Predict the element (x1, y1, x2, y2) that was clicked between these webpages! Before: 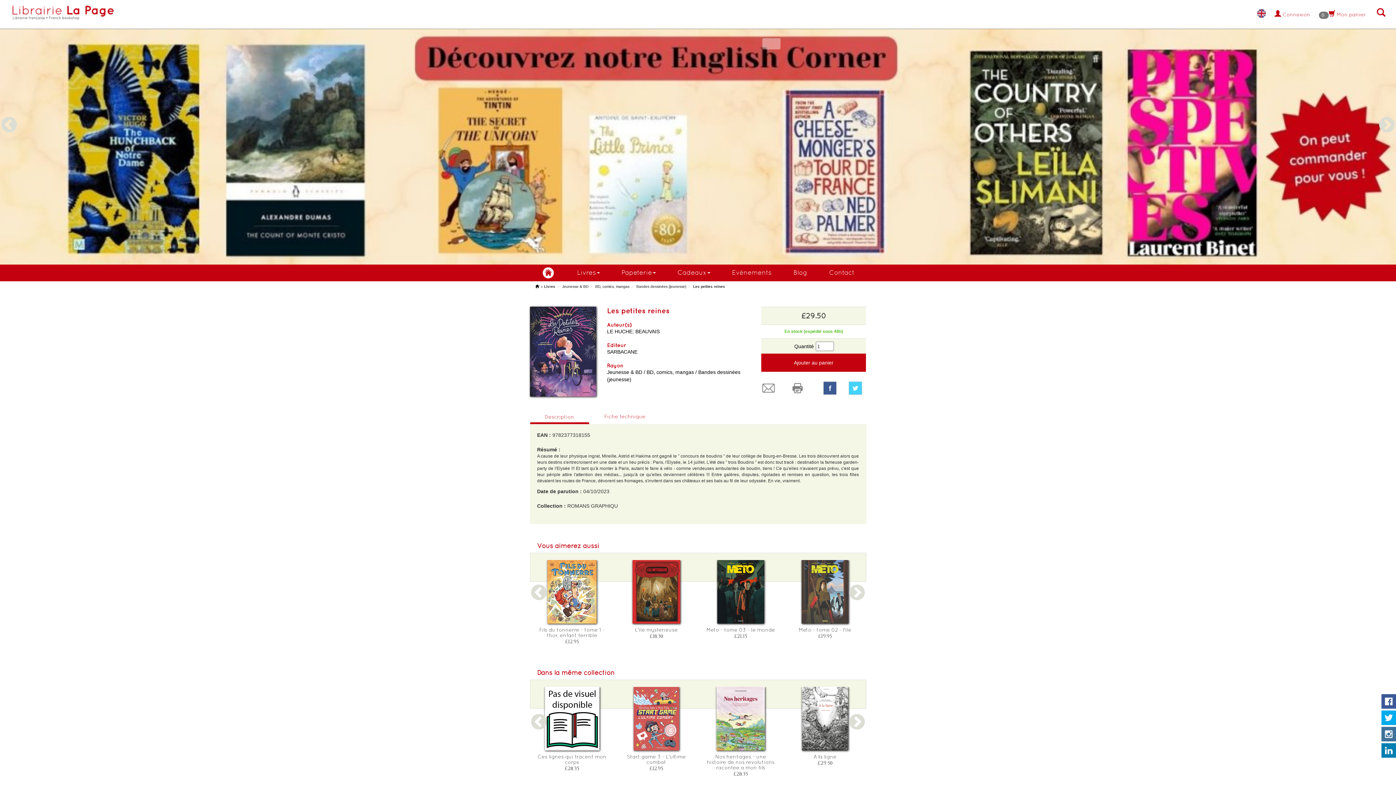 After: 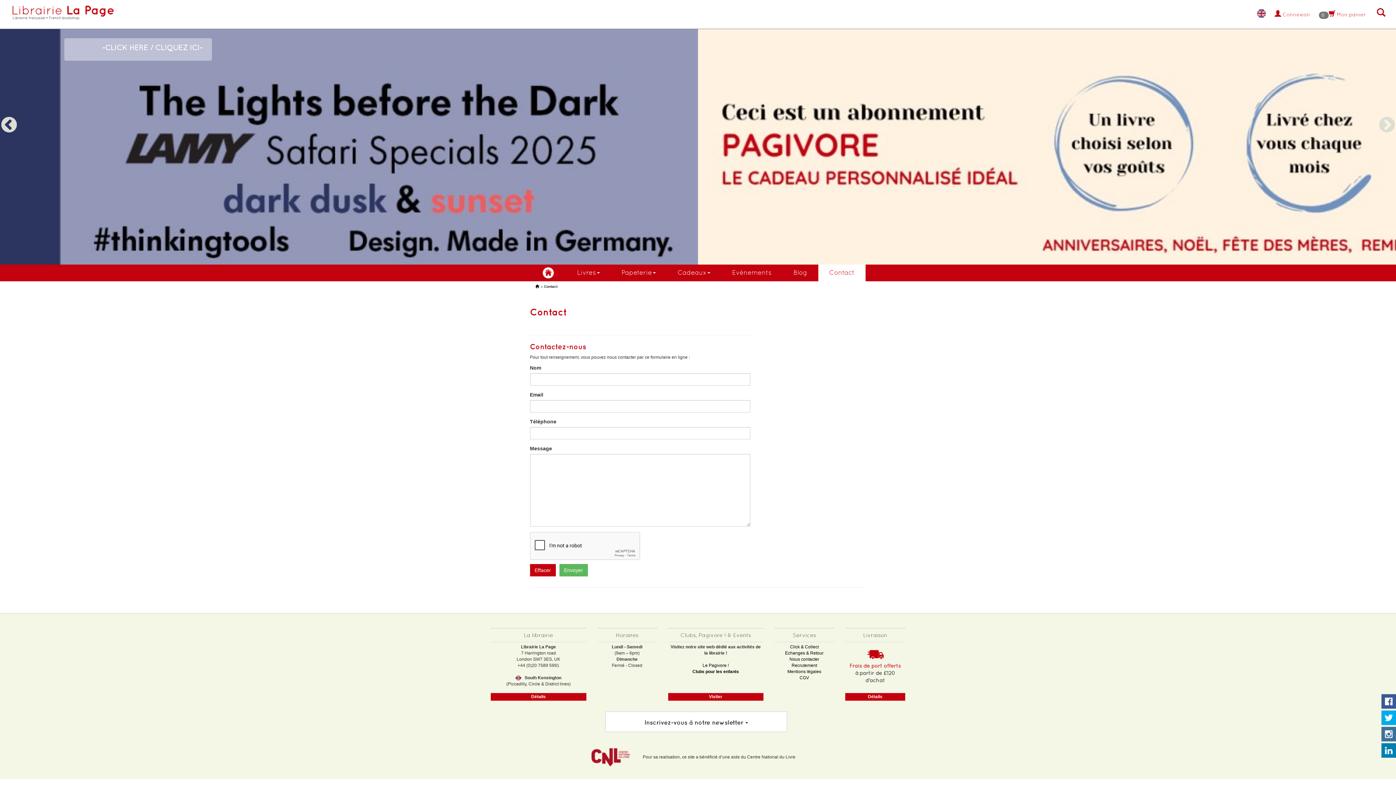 Action: label: Contact bbox: (818, 264, 865, 281)